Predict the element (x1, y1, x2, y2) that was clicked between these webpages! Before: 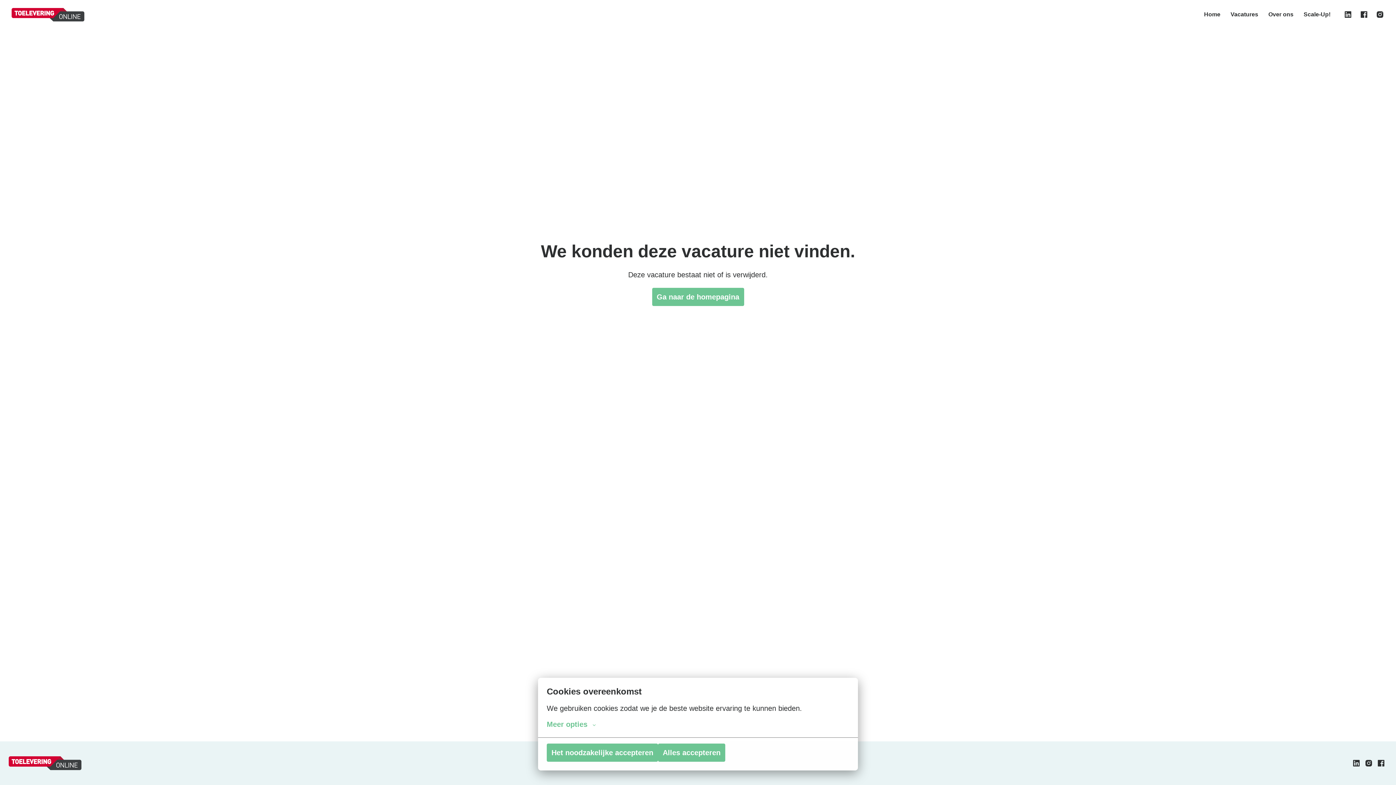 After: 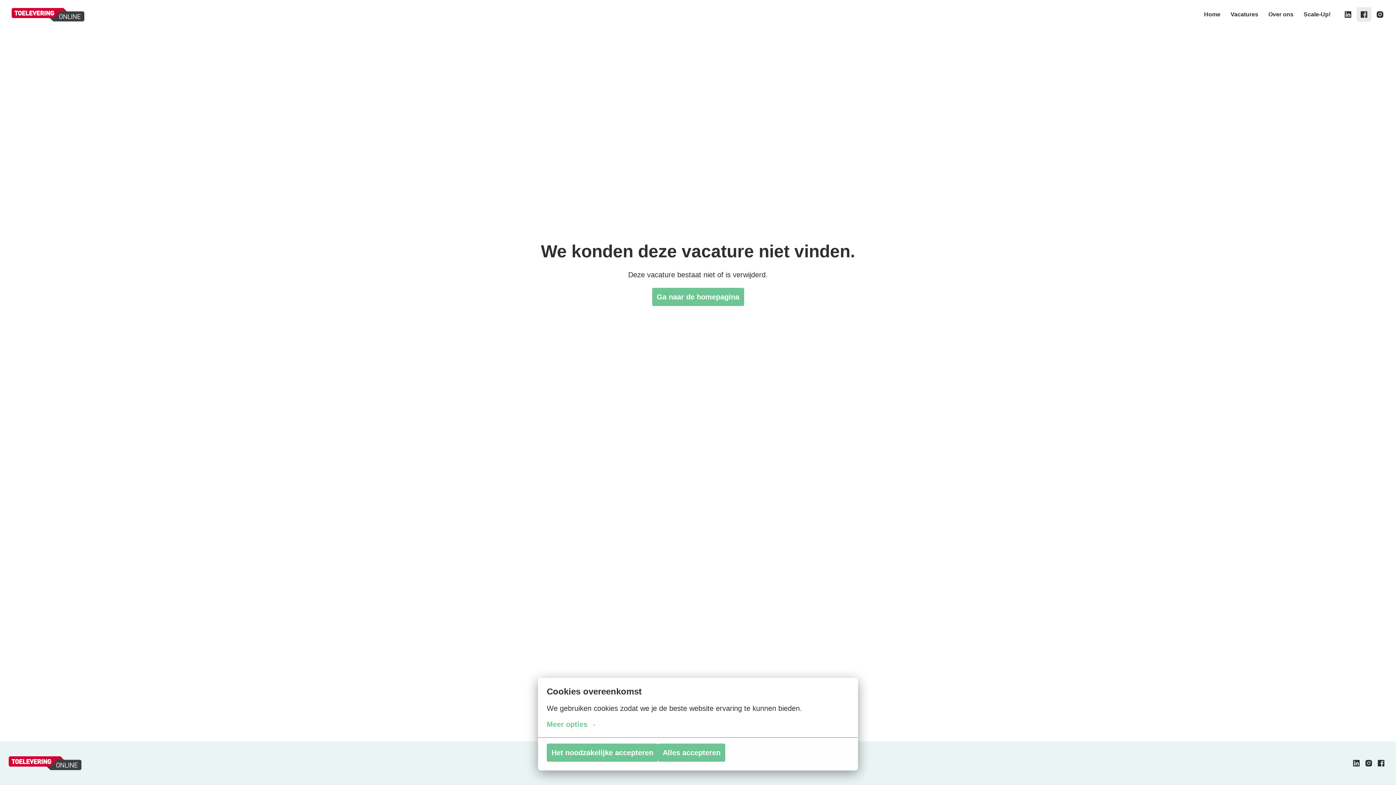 Action: bbox: (1357, 7, 1371, 21)